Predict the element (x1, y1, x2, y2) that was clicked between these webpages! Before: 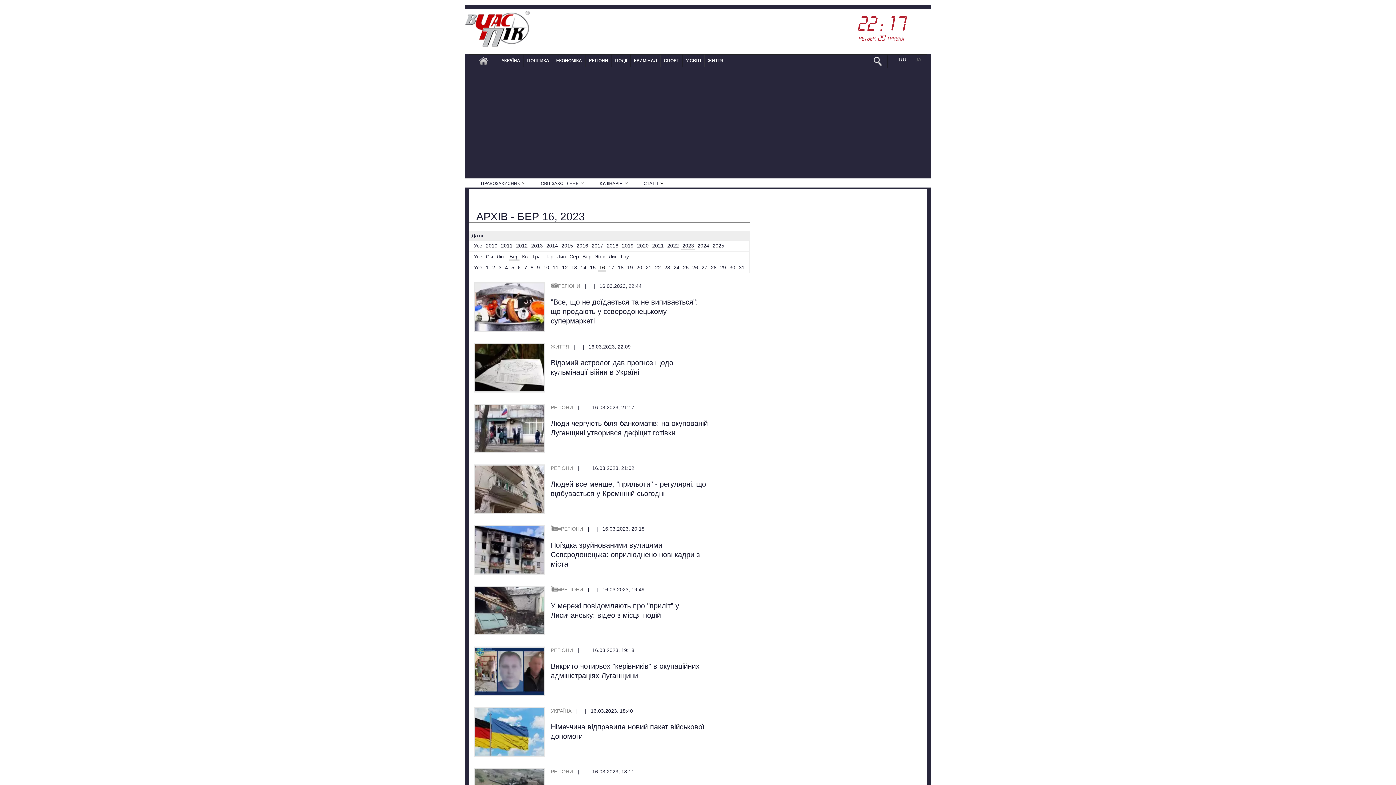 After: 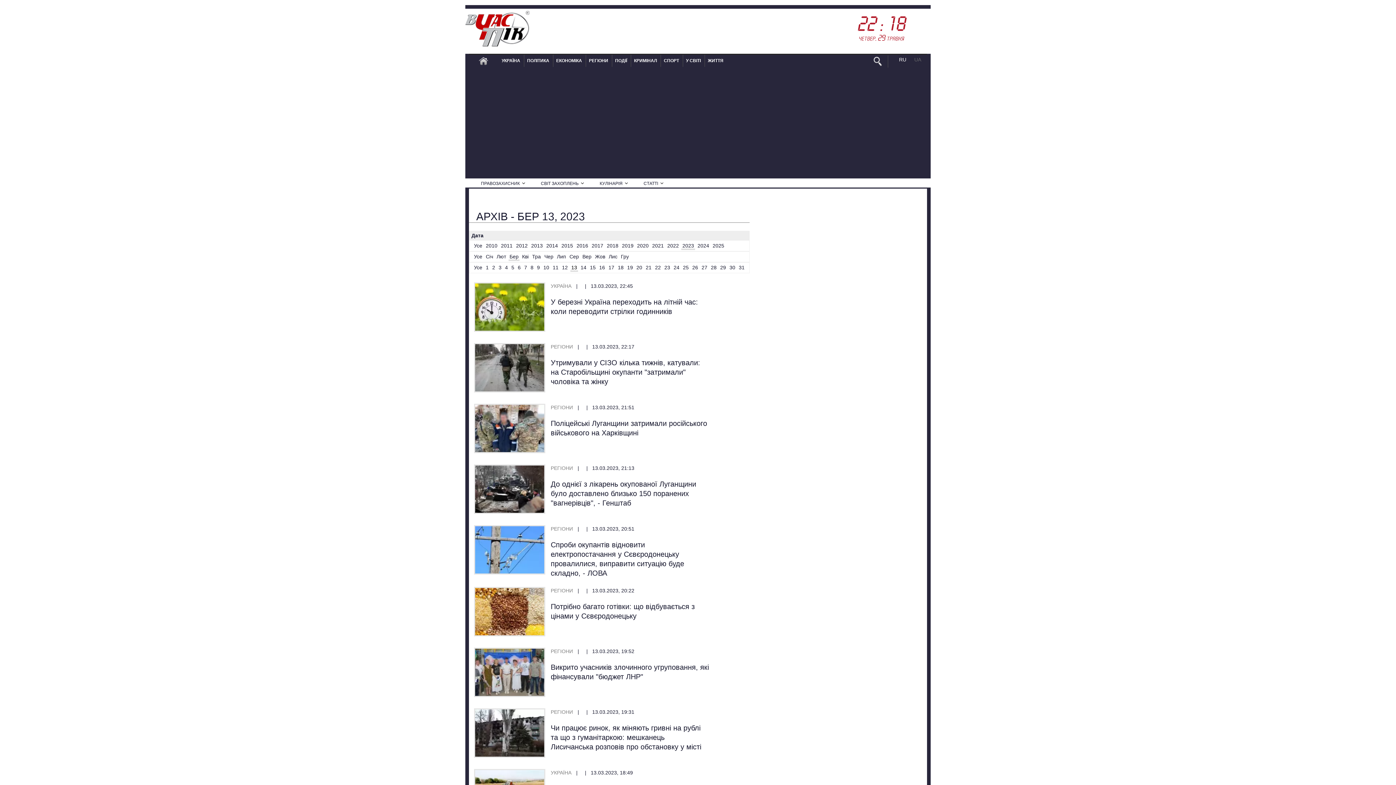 Action: label: 13 bbox: (571, 264, 577, 270)